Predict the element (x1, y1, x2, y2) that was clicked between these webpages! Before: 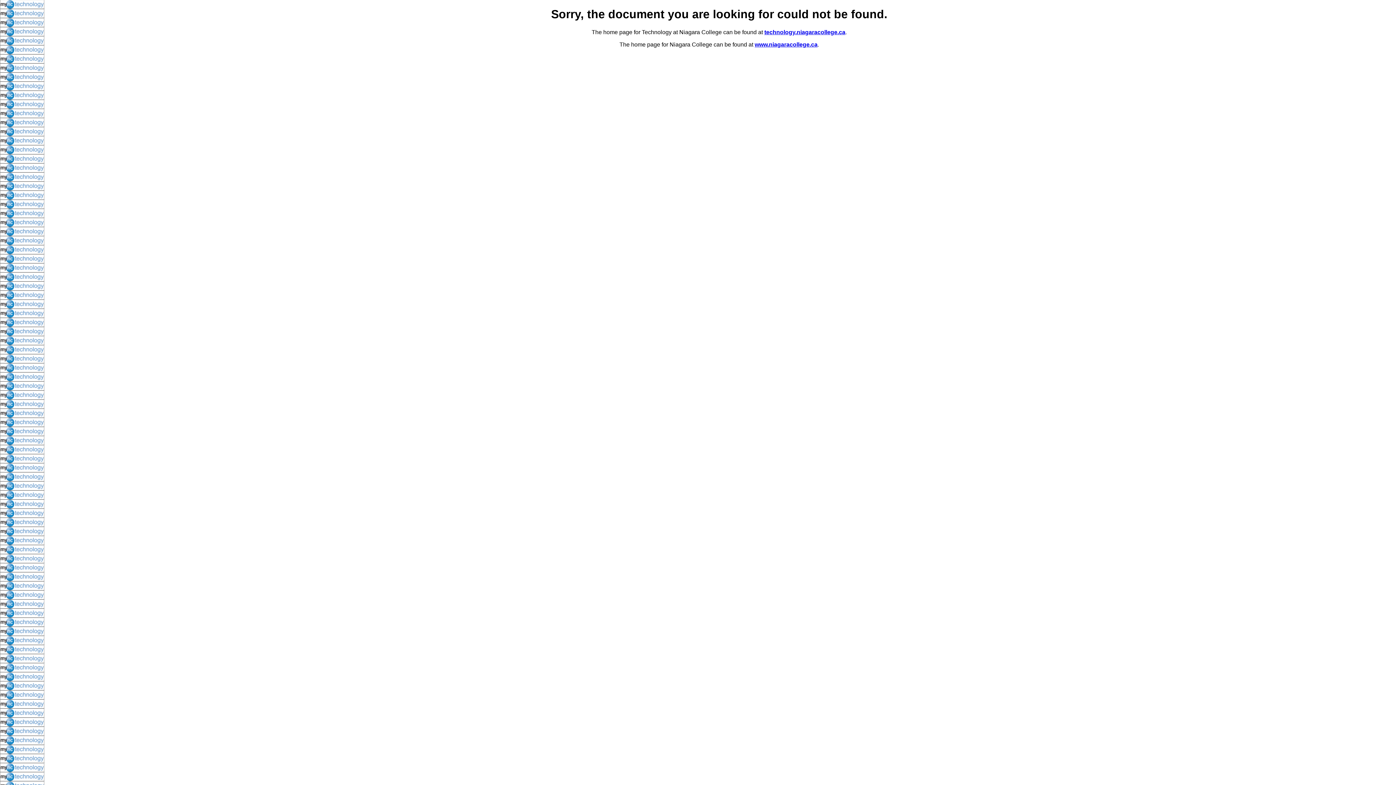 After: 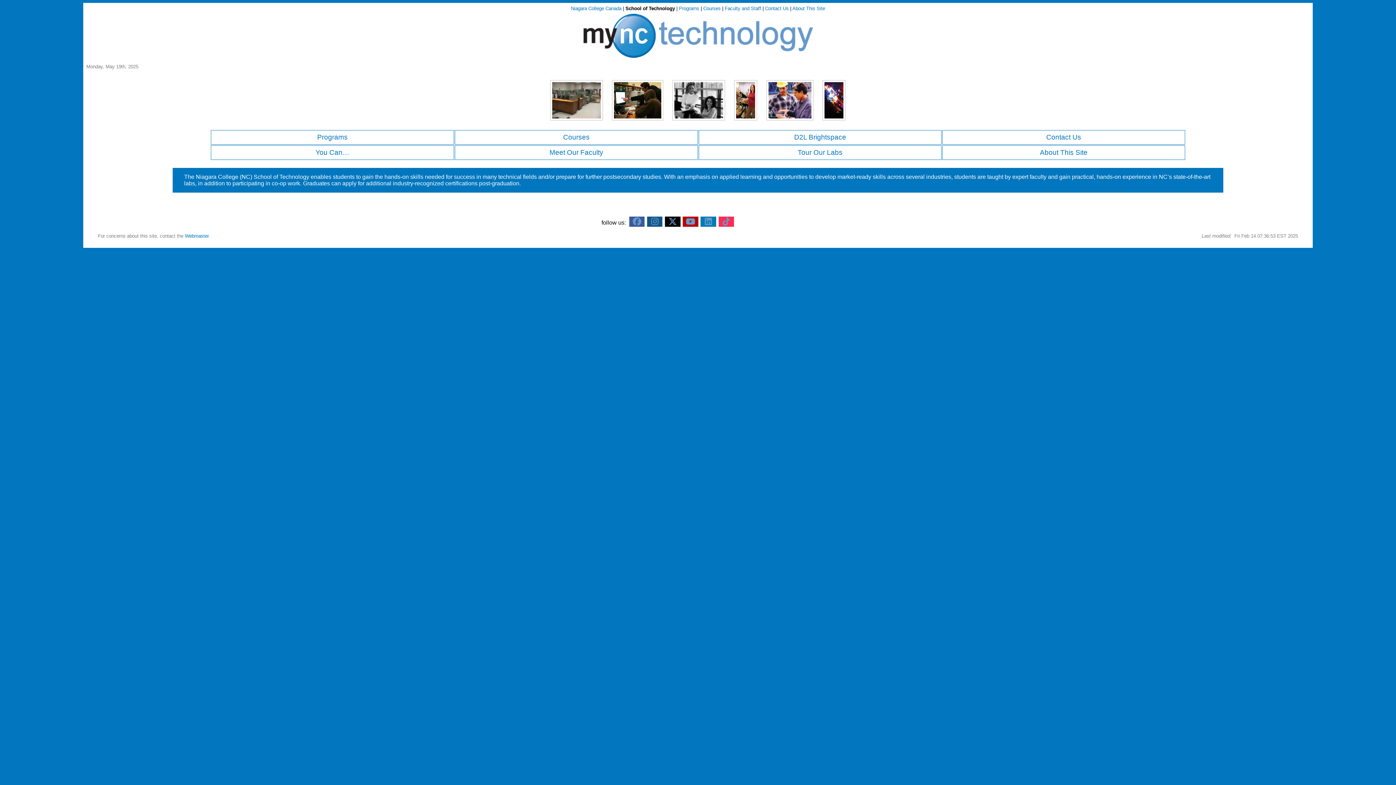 Action: bbox: (764, 29, 845, 35) label: technology.niagaracollege.ca